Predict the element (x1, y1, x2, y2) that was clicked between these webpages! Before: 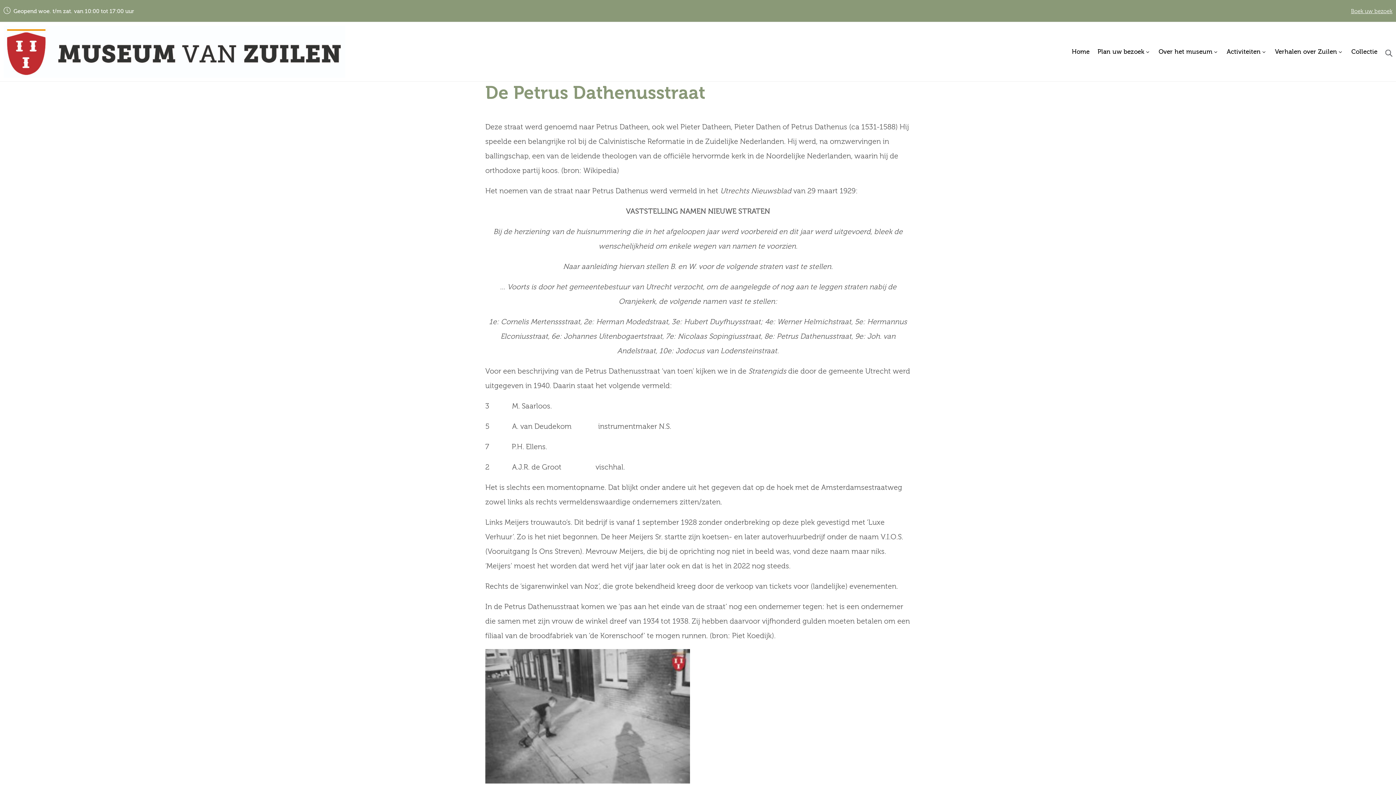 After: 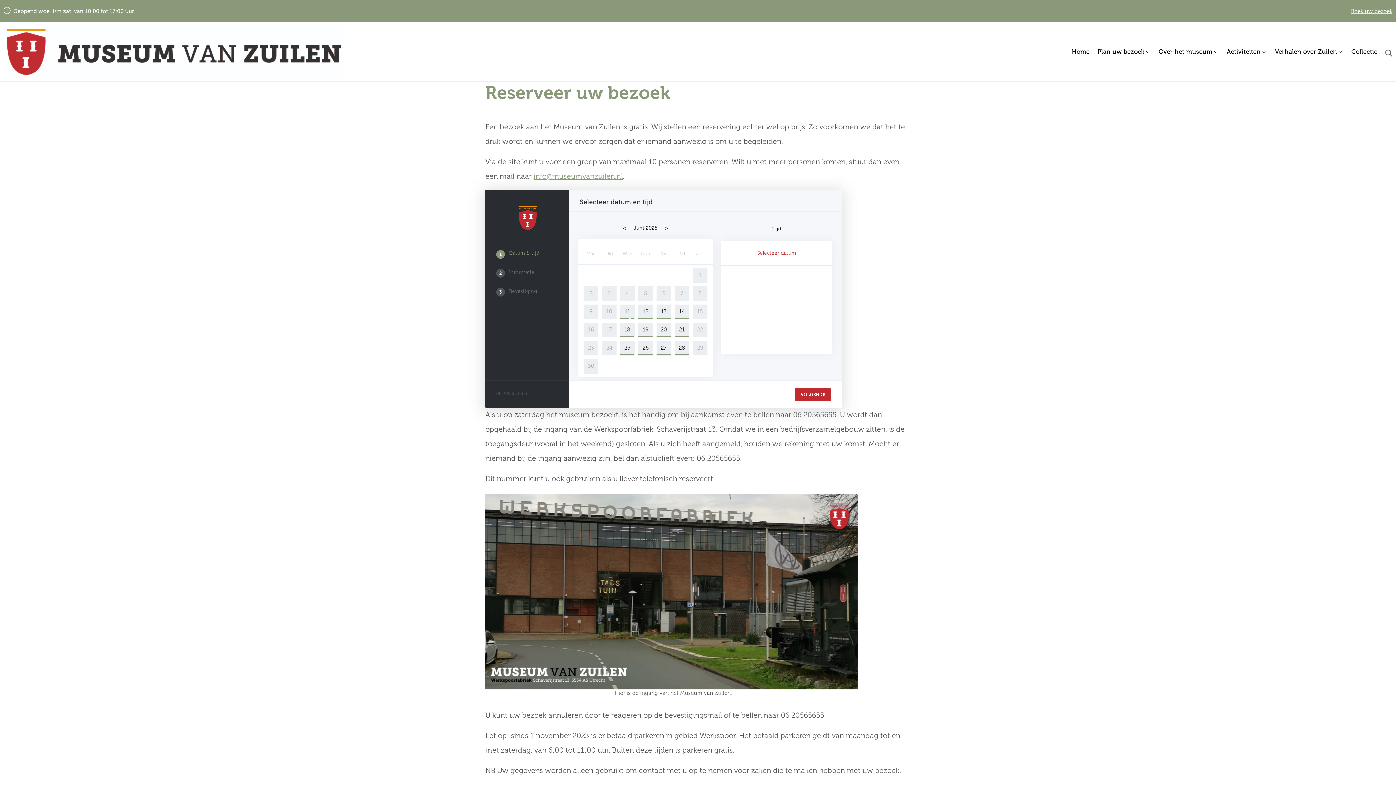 Action: bbox: (1351, 8, 1392, 14) label: Boek uw bezoek